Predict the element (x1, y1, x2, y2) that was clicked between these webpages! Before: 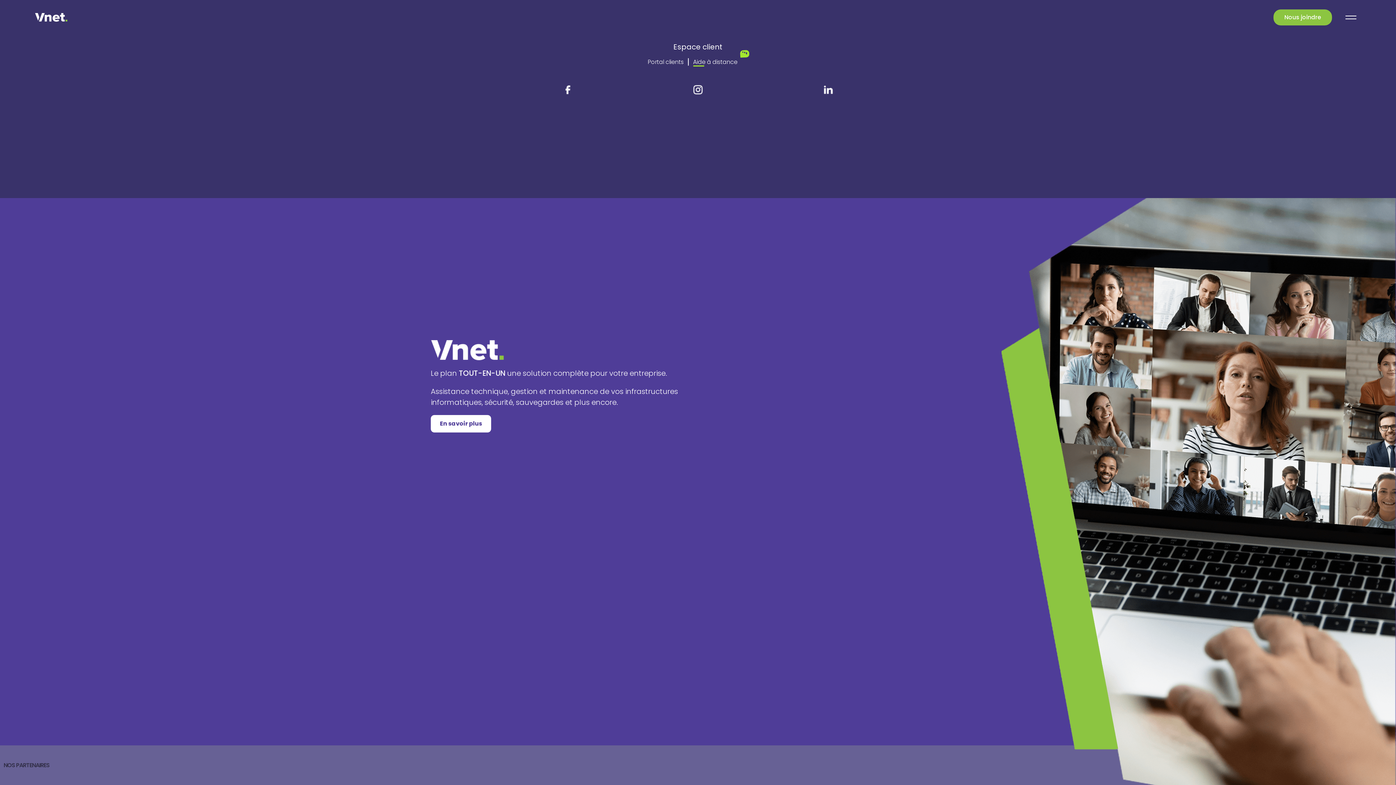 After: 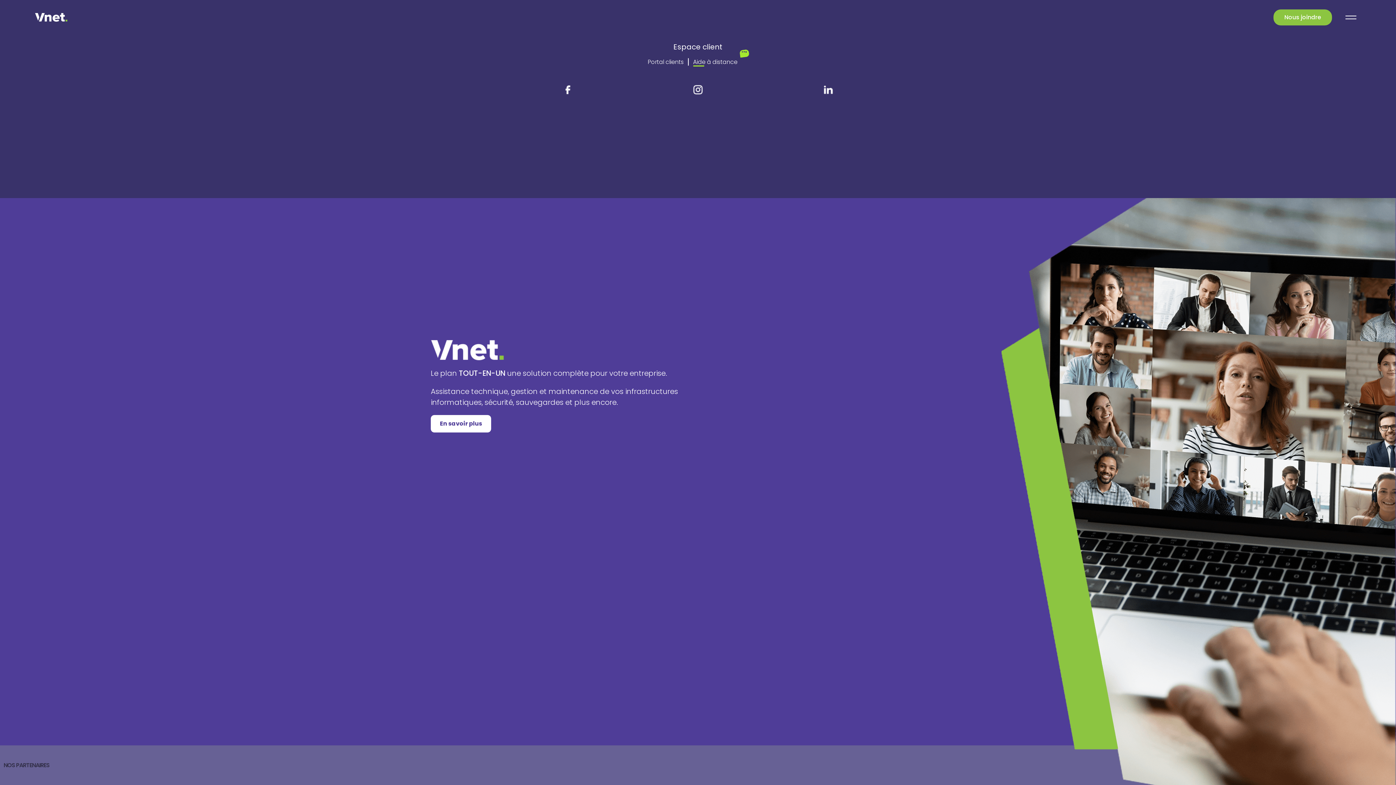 Action: bbox: (562, 84, 573, 95)